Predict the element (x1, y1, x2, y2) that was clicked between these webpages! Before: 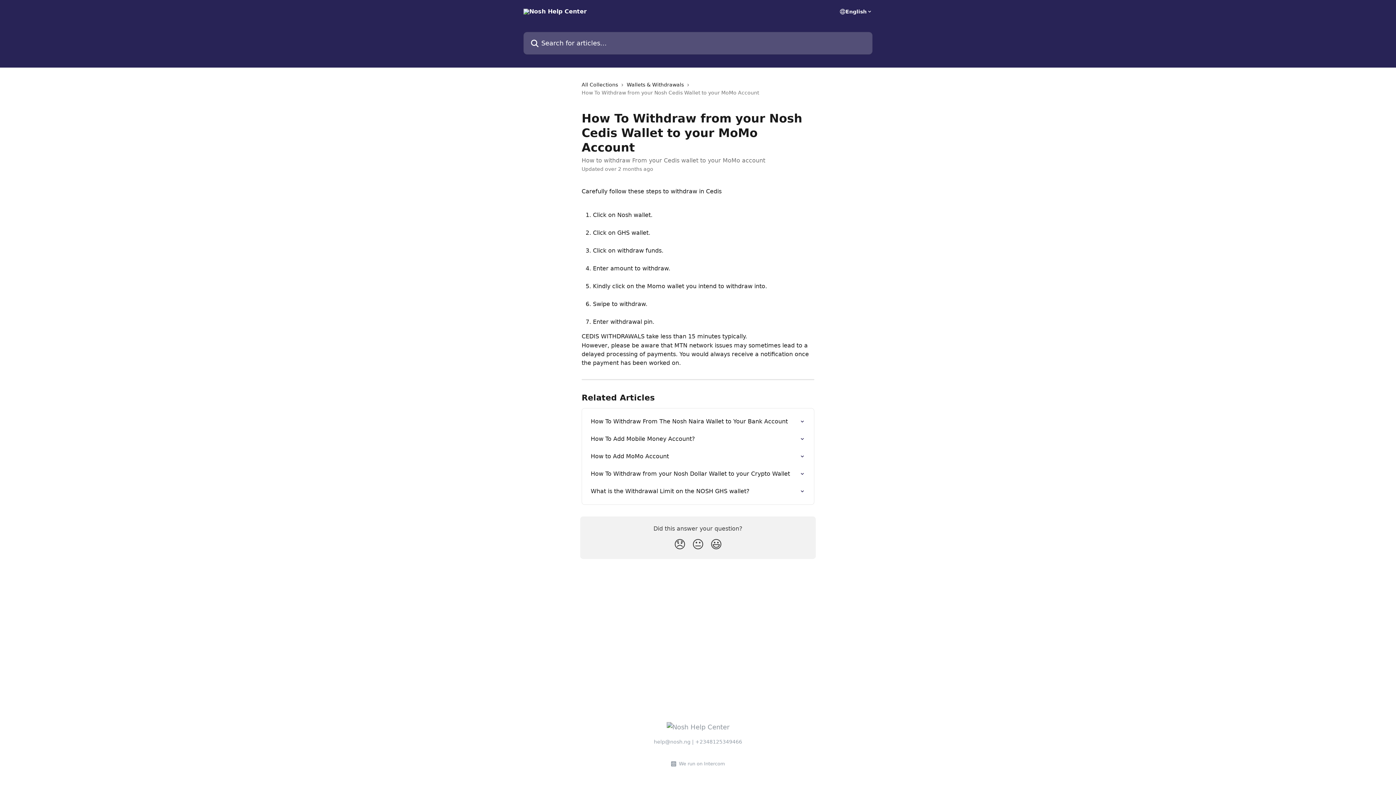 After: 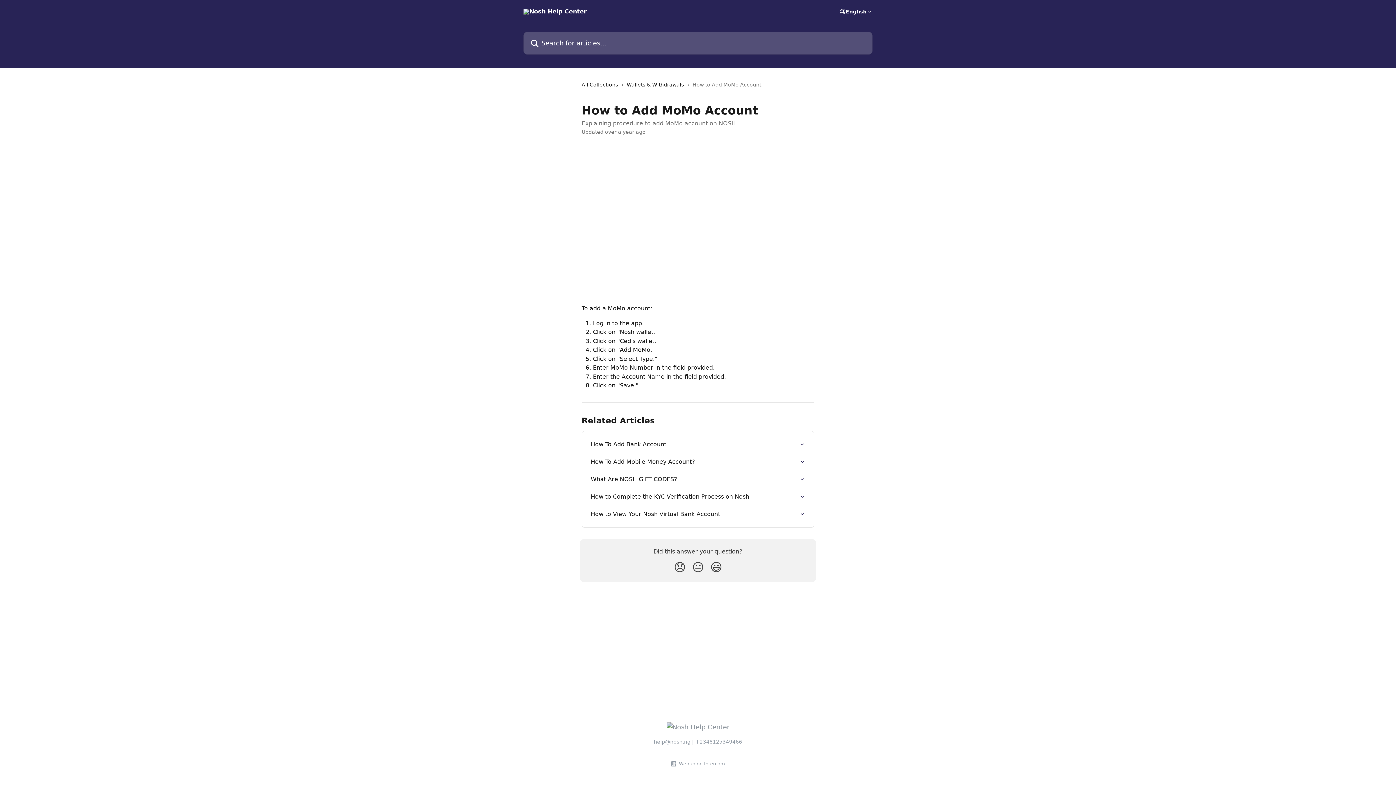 Action: label: How to Add MoMo Account bbox: (586, 447, 809, 465)